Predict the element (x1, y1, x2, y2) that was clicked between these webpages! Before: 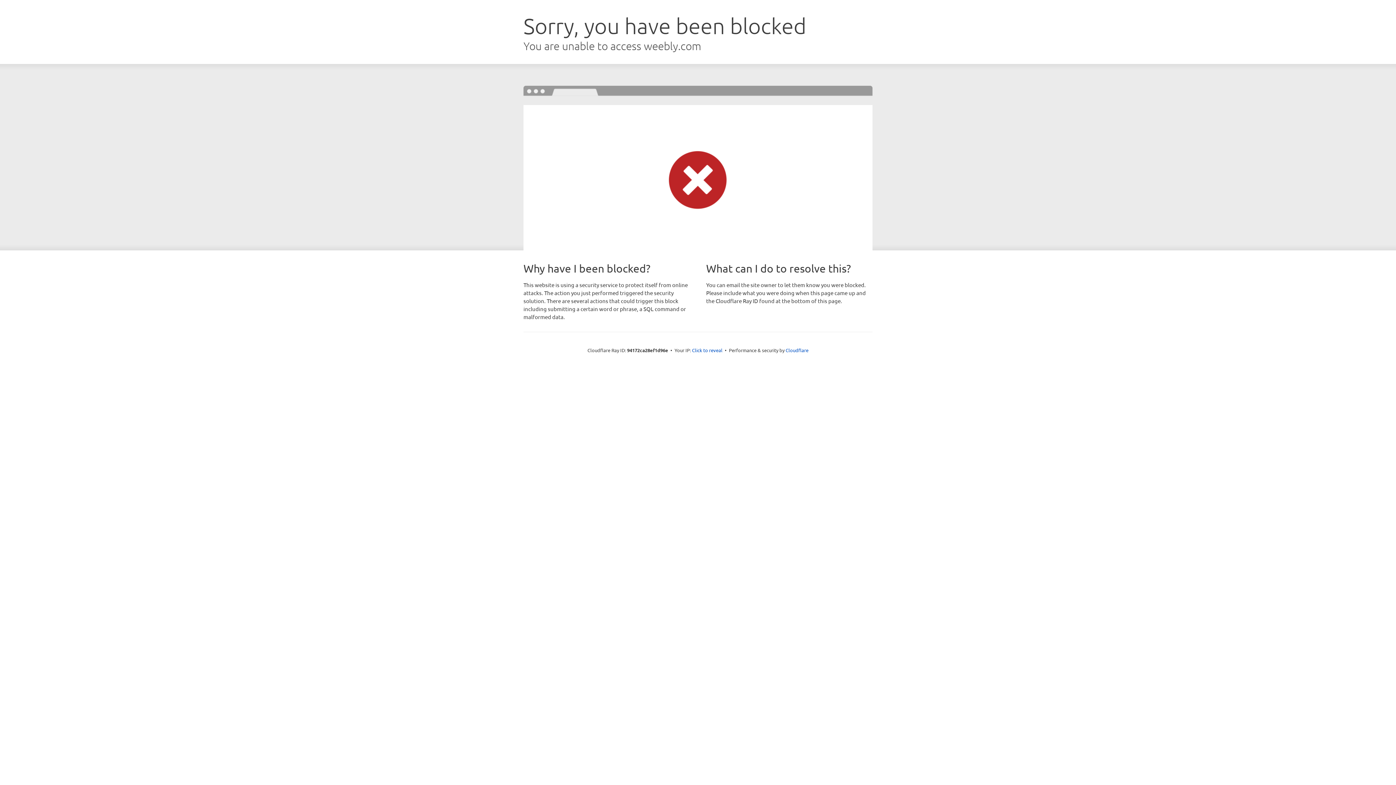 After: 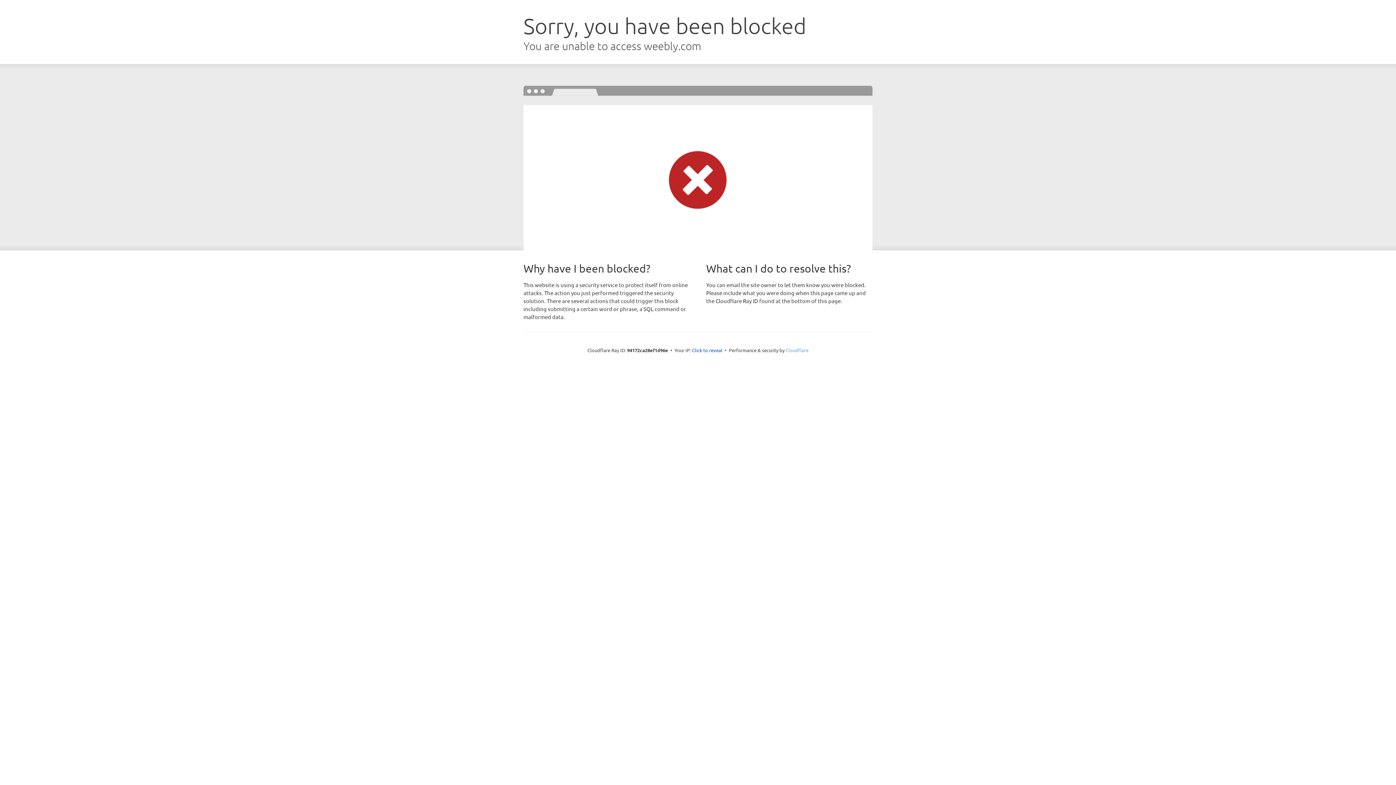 Action: label: Cloudflare bbox: (785, 347, 808, 353)